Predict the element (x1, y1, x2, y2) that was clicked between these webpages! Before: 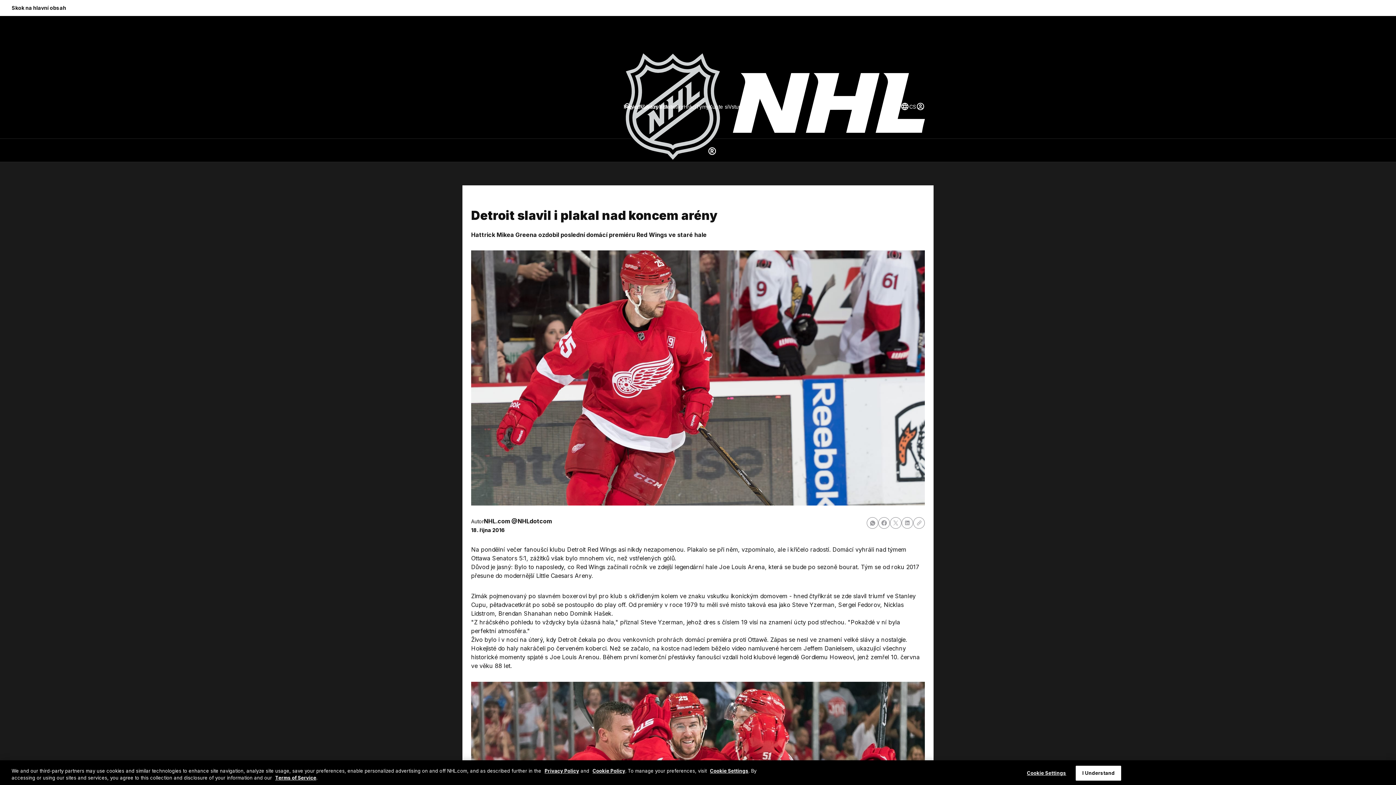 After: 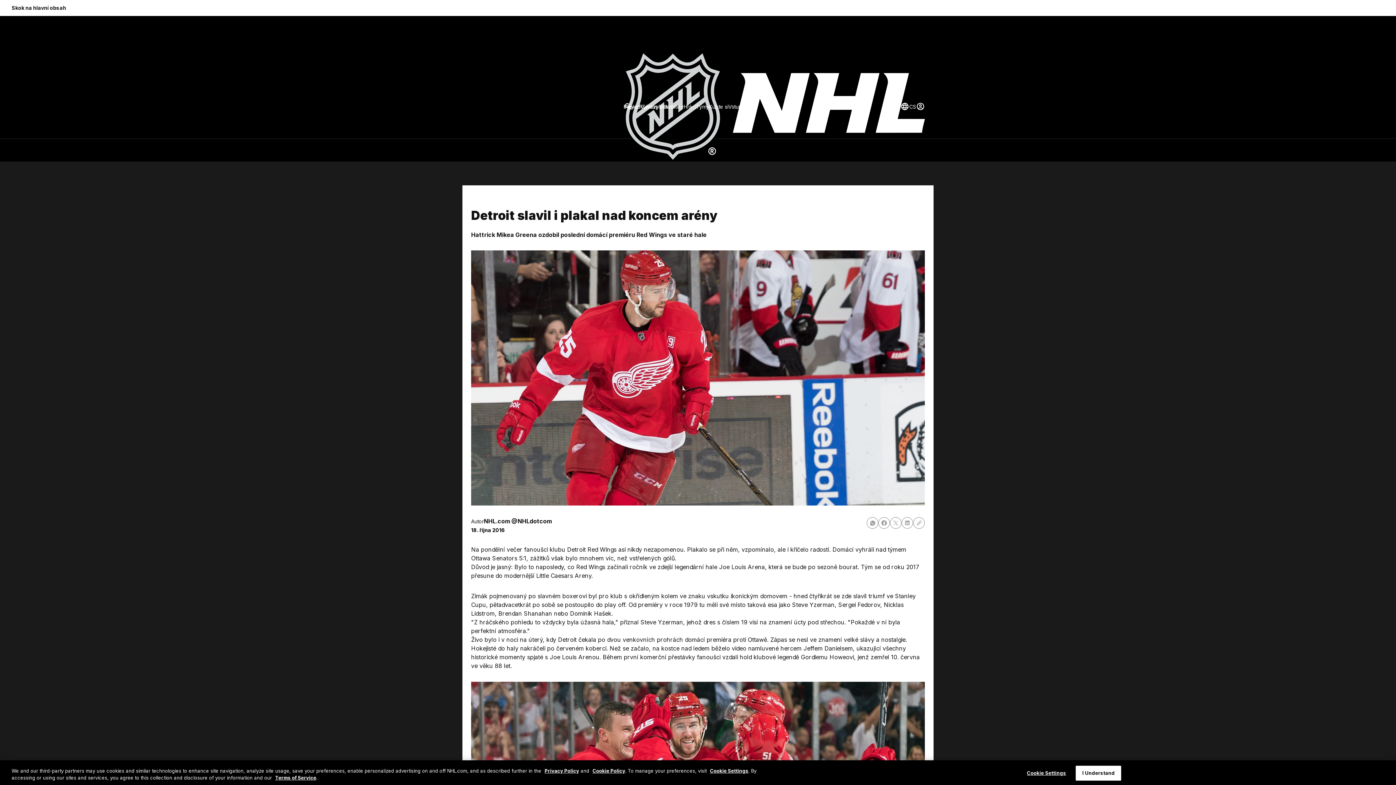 Action: bbox: (866, 517, 878, 529)